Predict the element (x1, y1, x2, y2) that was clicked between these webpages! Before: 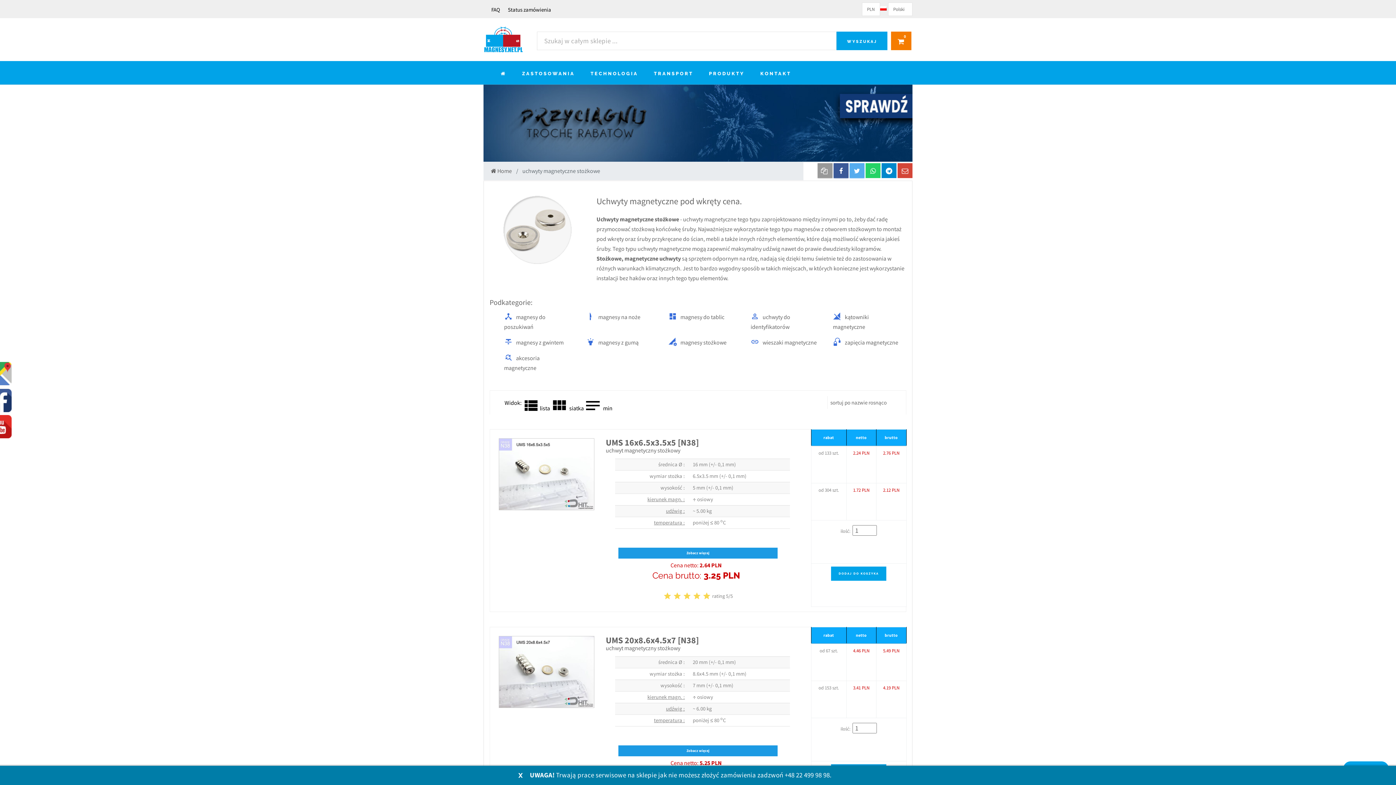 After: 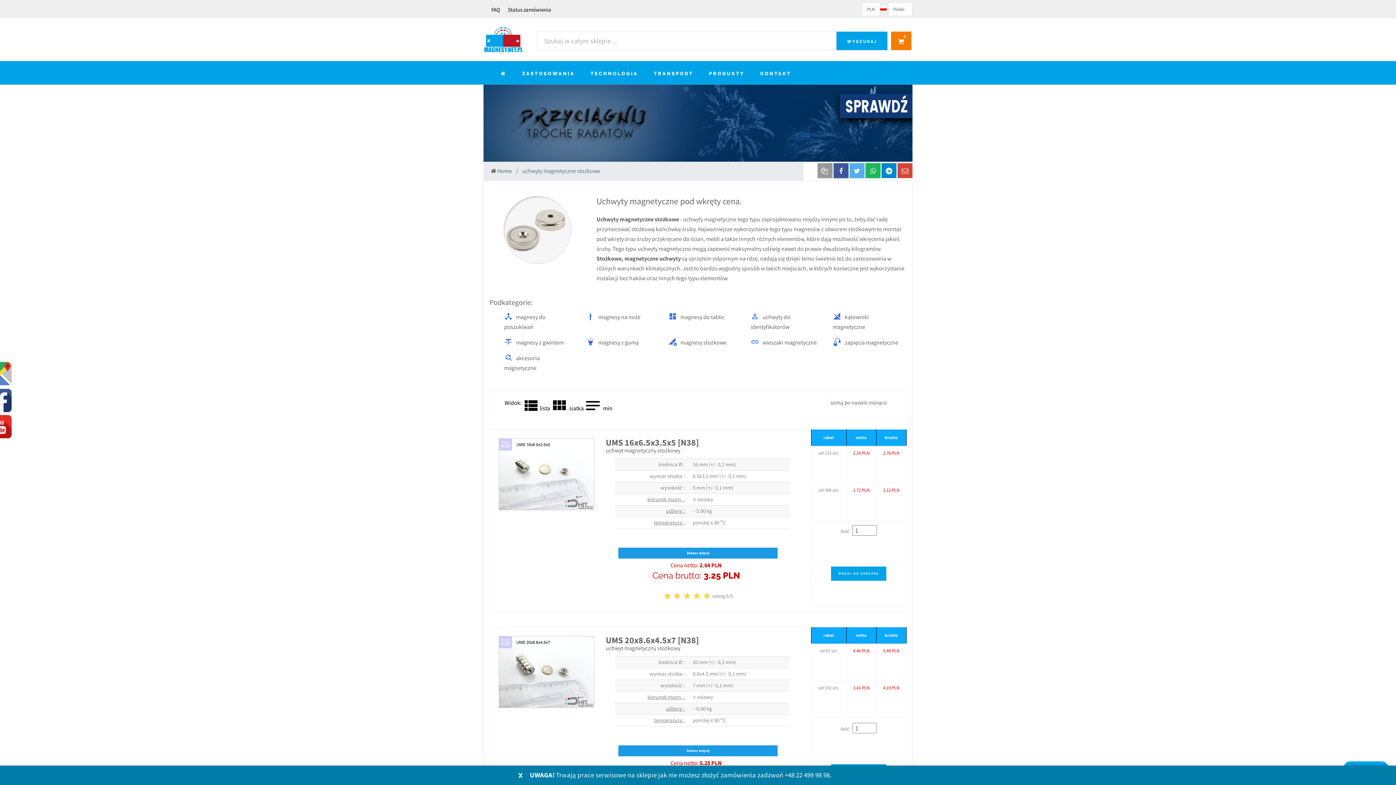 Action: bbox: (865, 163, 880, 178)